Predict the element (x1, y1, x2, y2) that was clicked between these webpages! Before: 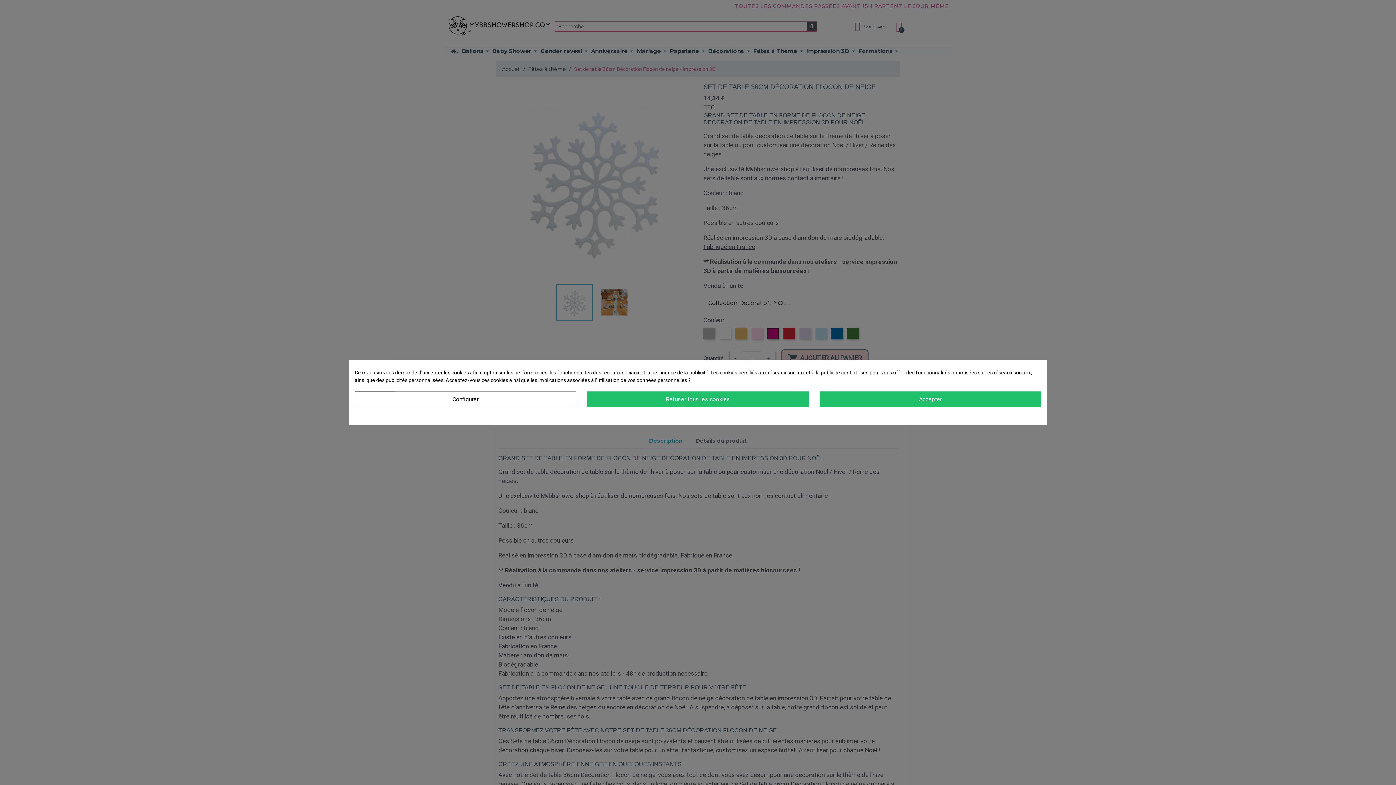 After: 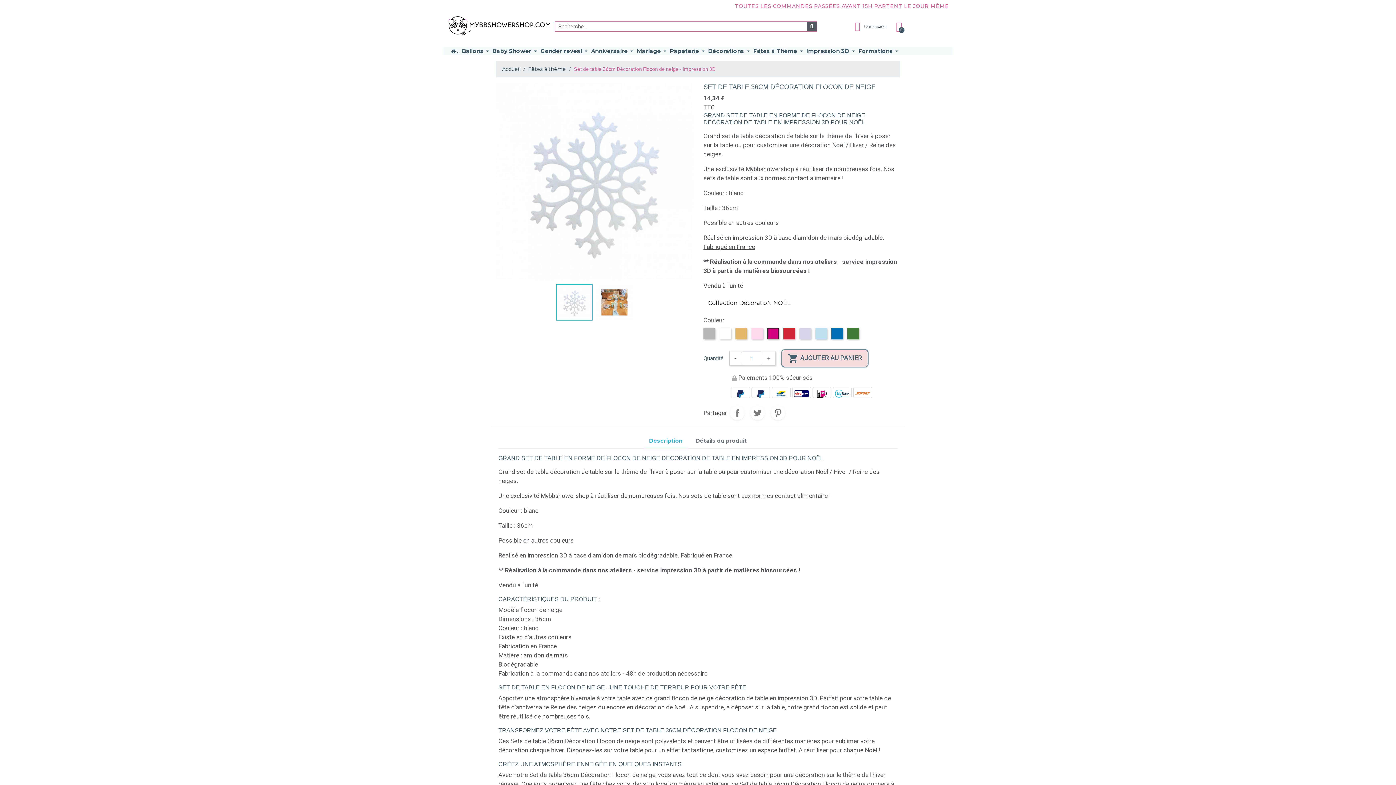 Action: label: Accepter bbox: (819, 391, 1041, 407)